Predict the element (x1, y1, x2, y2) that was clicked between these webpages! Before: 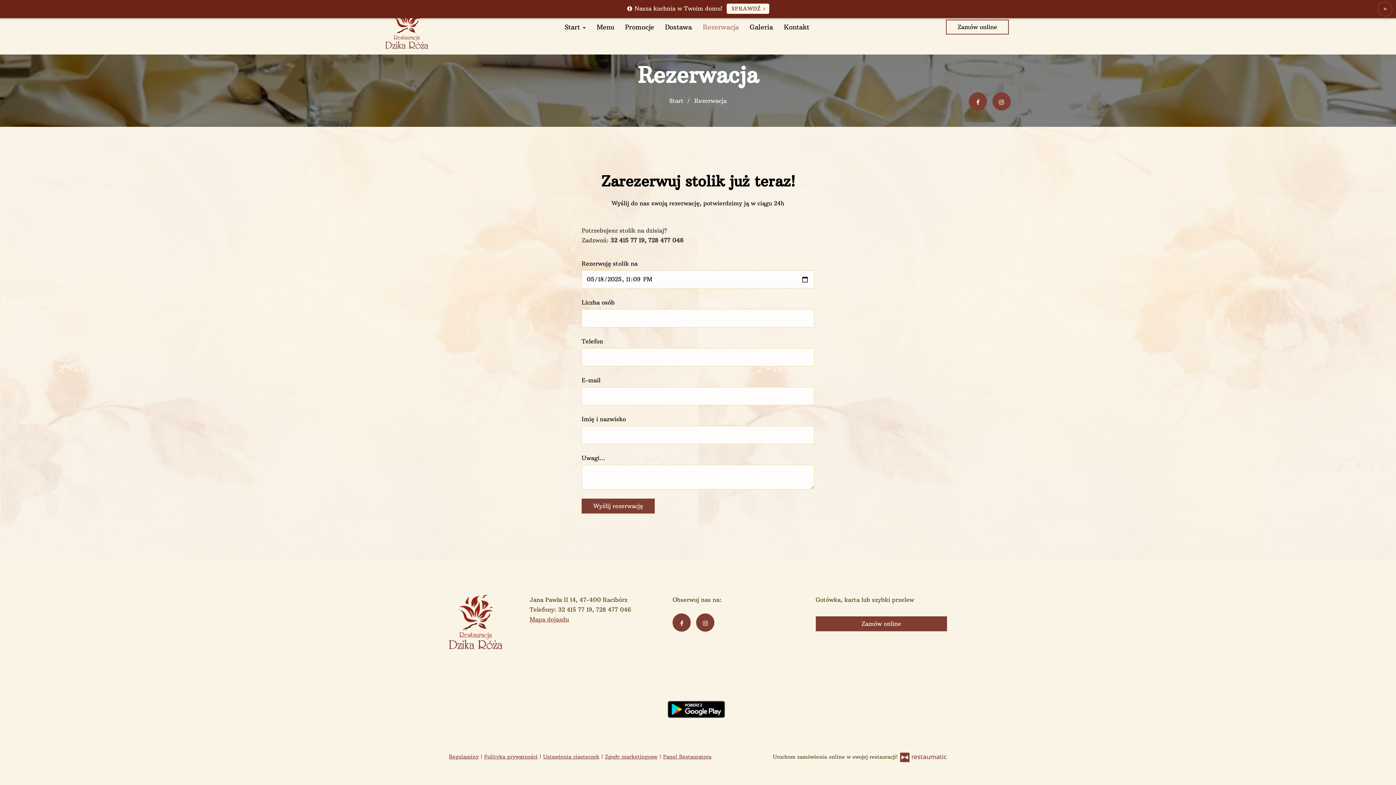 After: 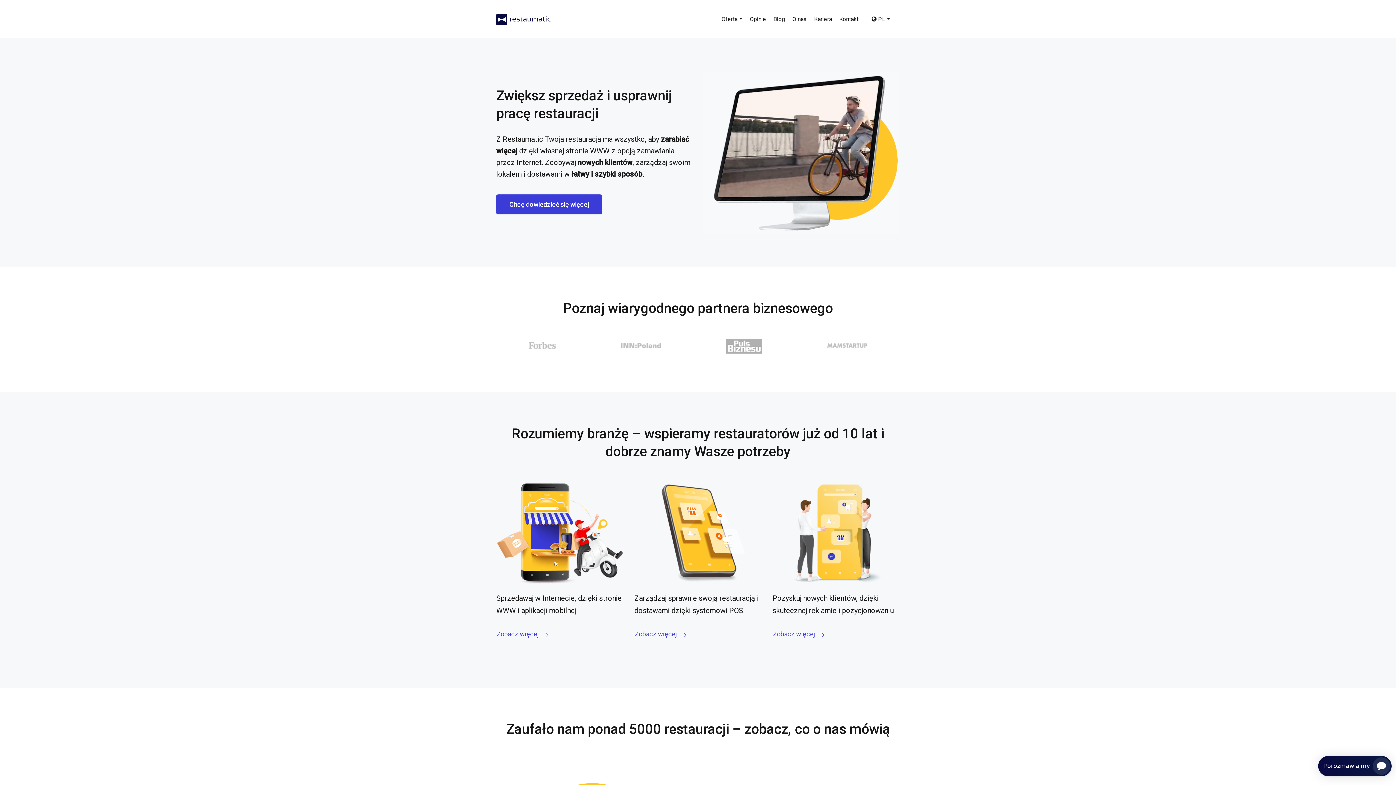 Action: bbox: (897, 753, 947, 760) label:  